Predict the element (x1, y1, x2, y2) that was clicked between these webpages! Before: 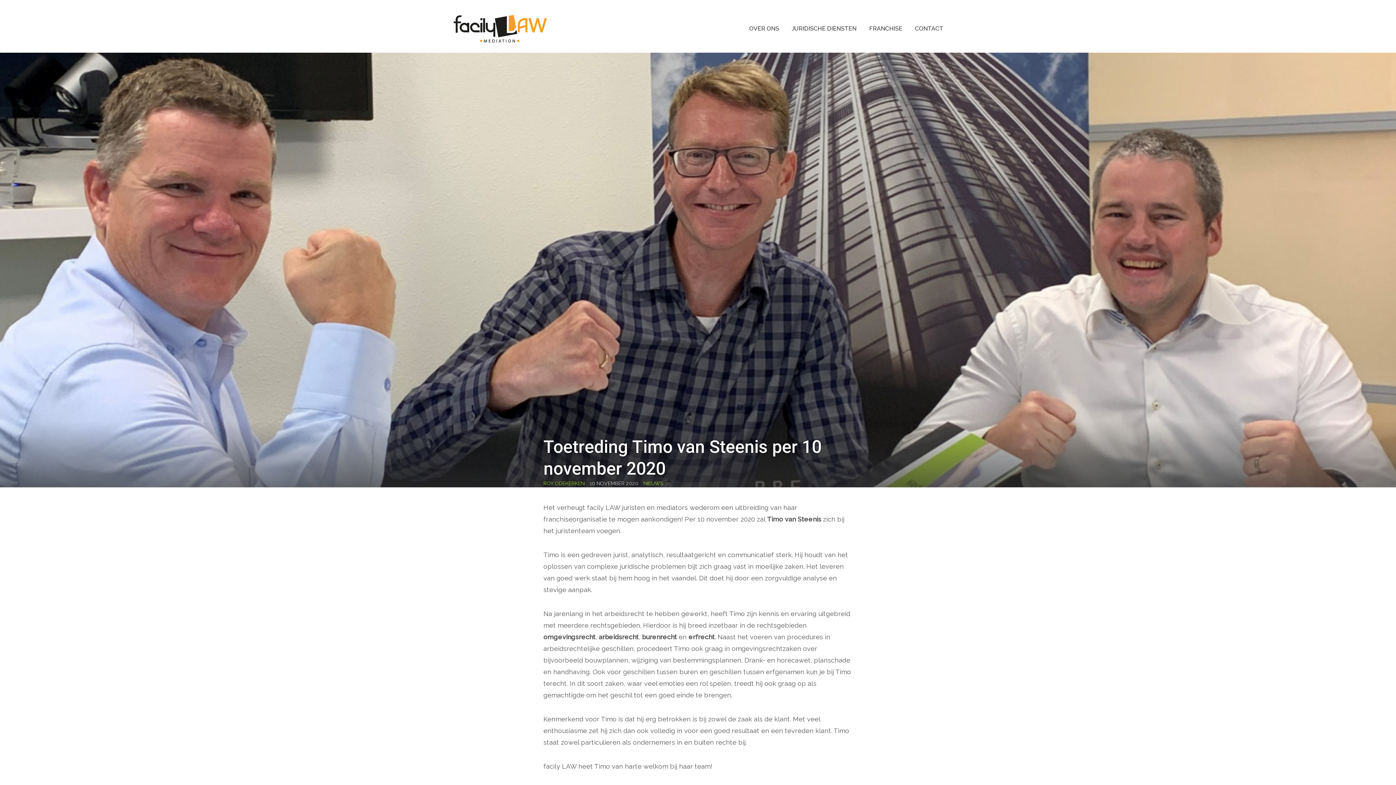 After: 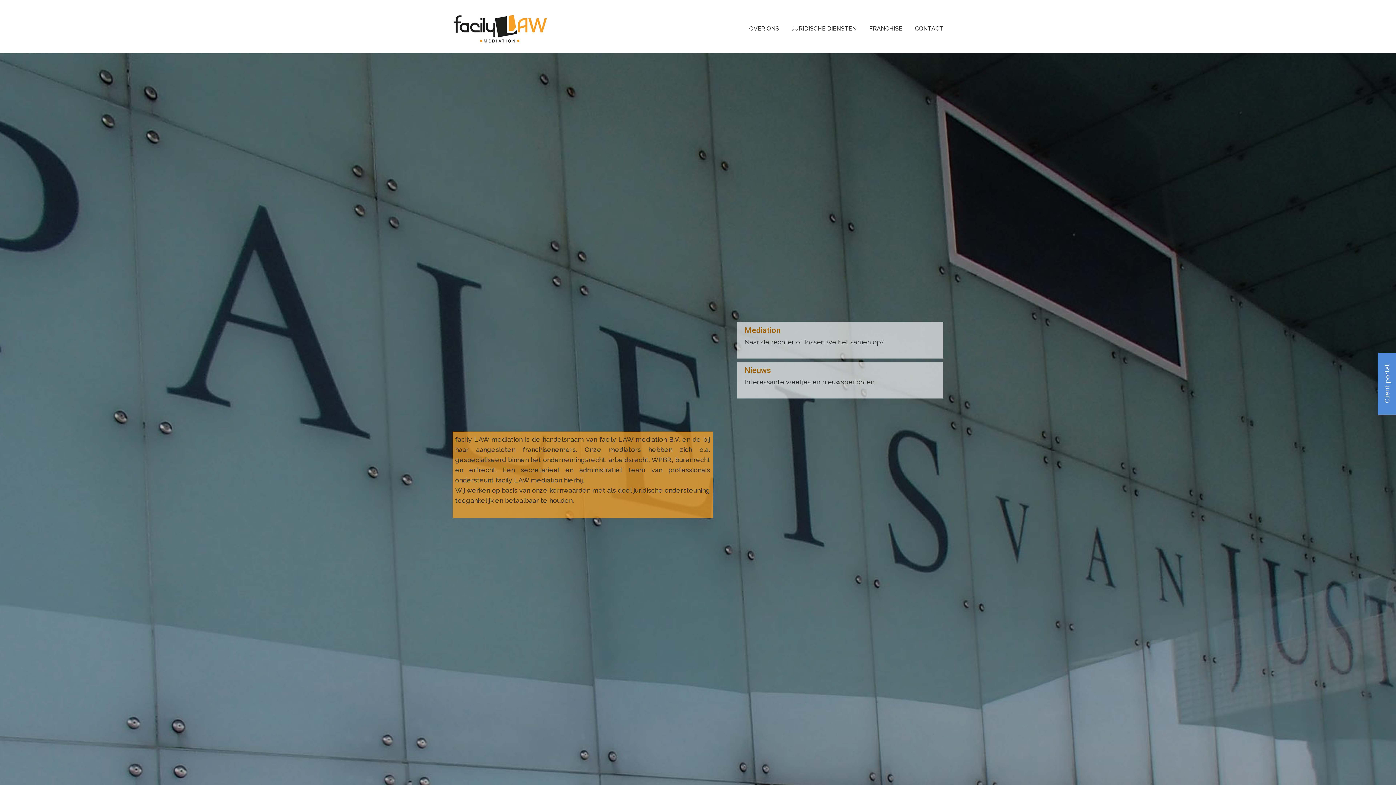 Action: bbox: (452, 0, 549, 45)